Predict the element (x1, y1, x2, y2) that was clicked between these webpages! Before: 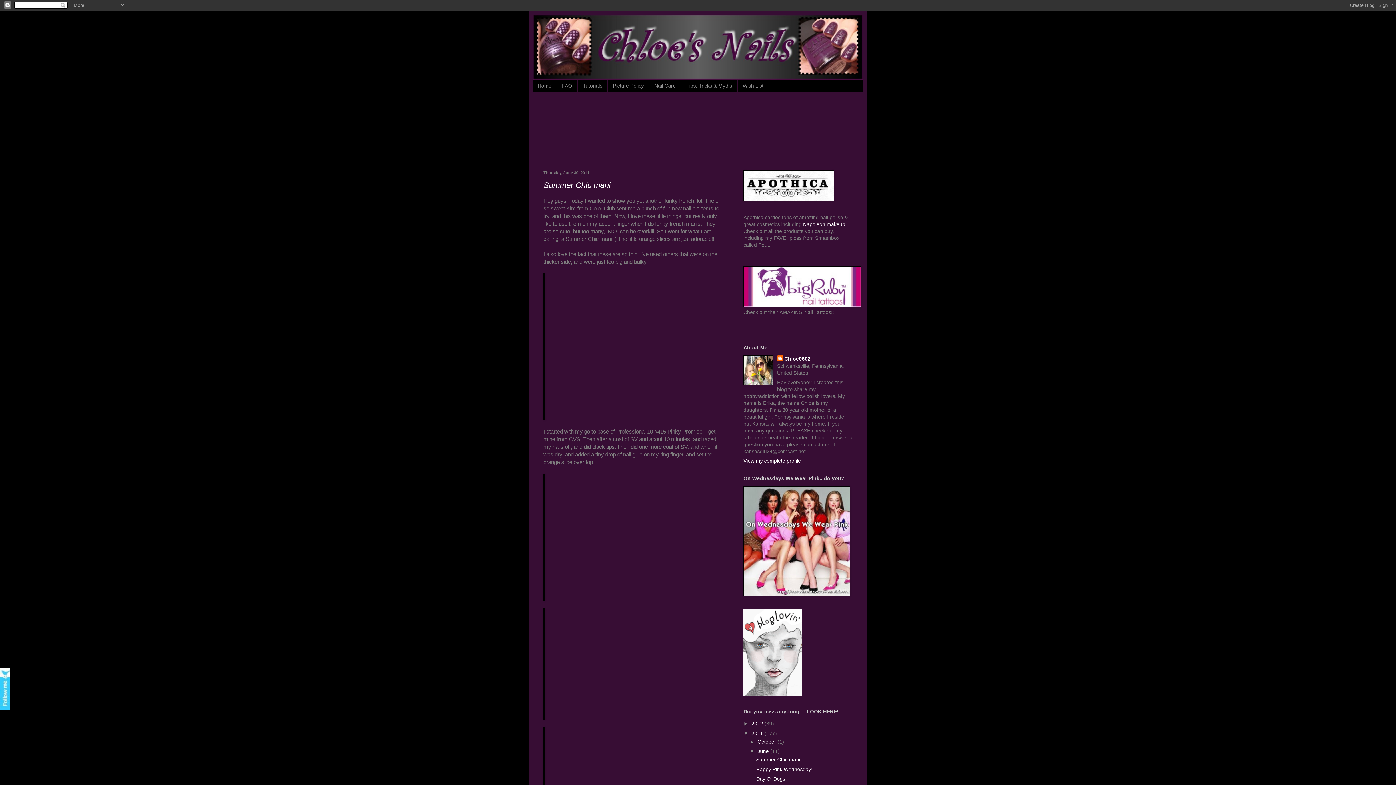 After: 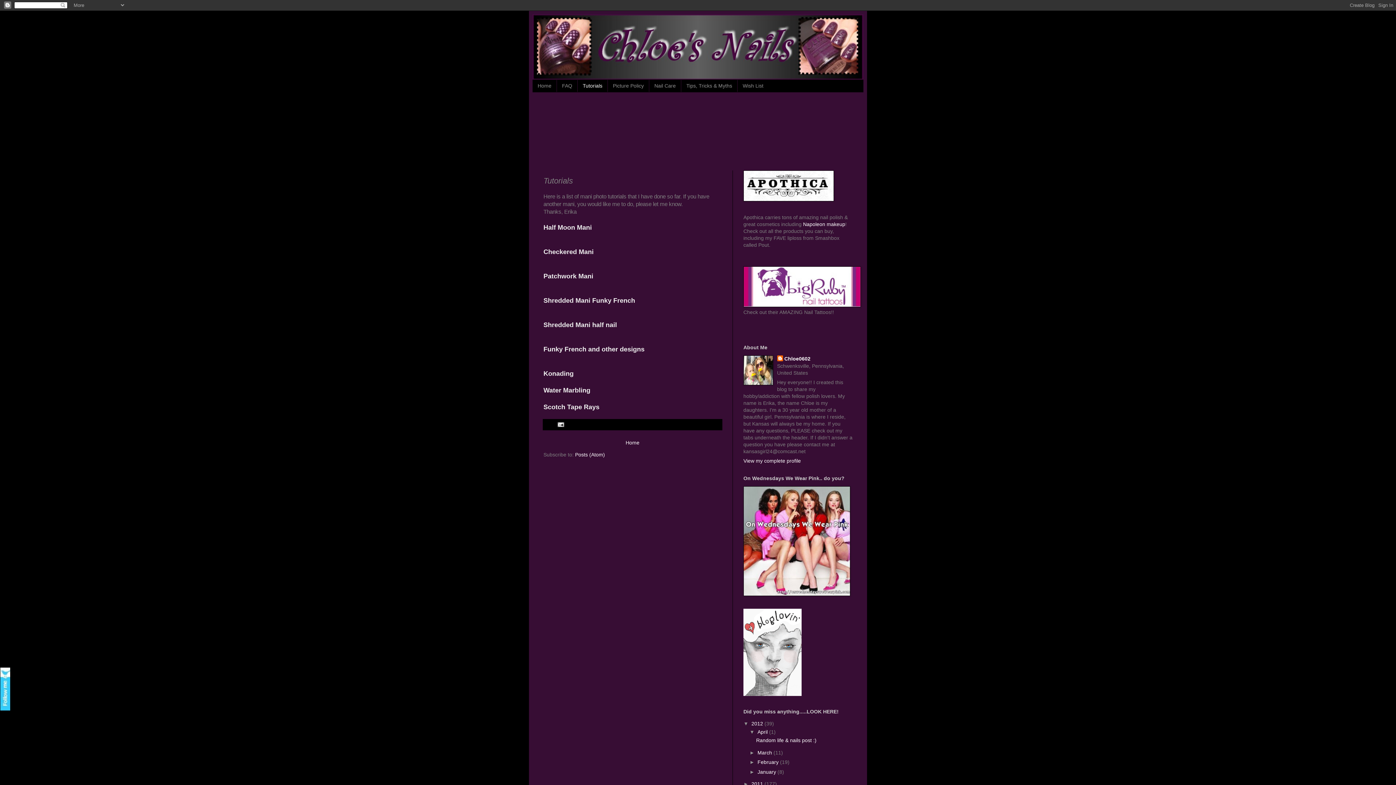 Action: label: Tutorials bbox: (577, 80, 607, 91)